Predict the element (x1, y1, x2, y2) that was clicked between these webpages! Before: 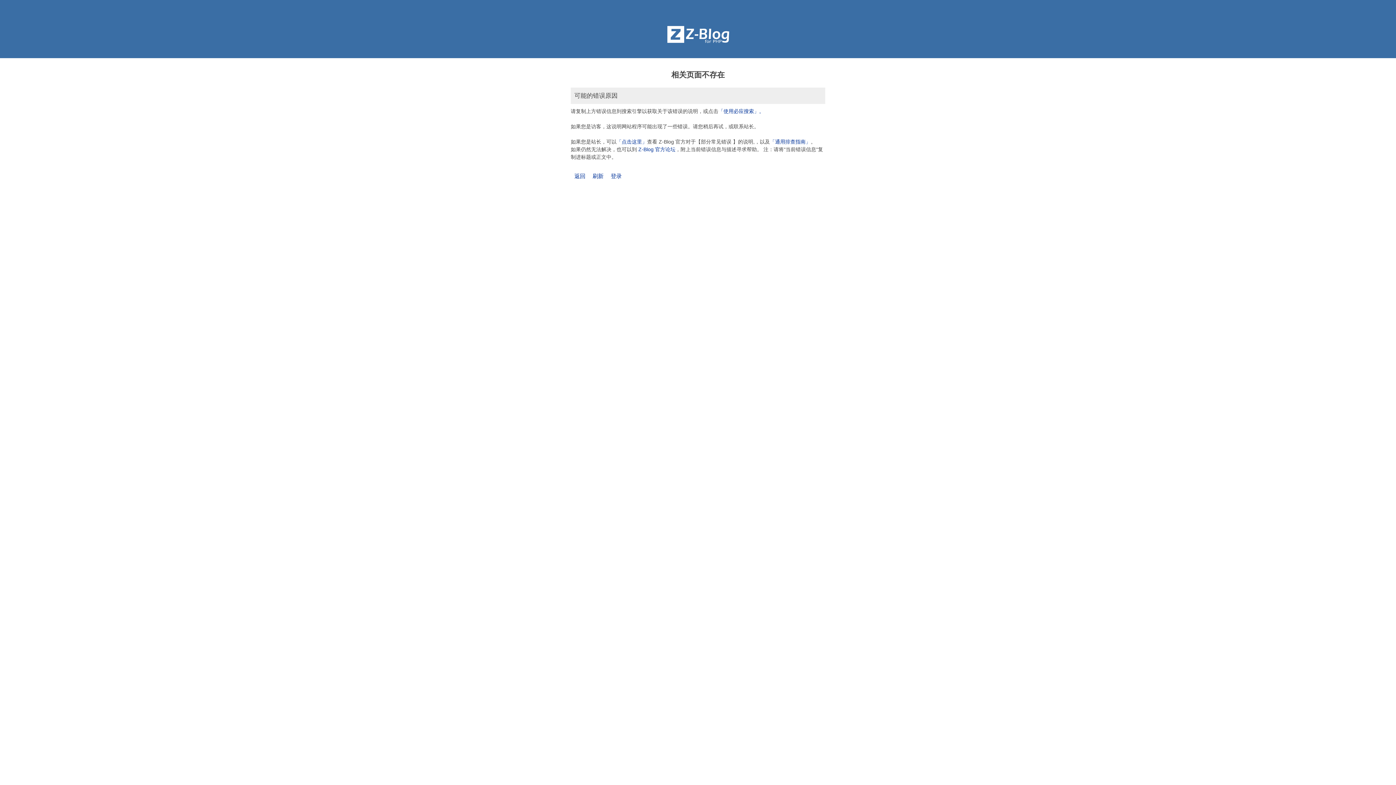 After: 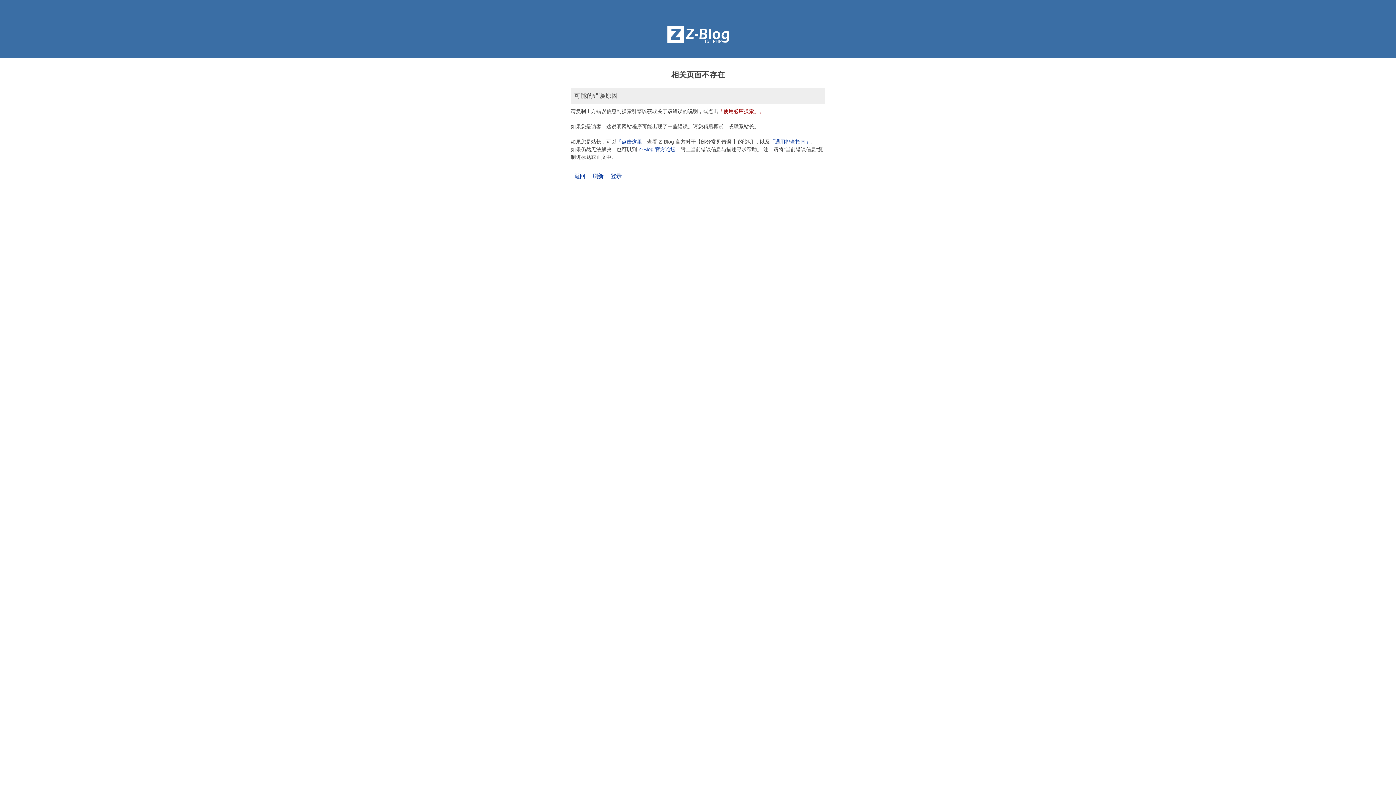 Action: bbox: (718, 108, 764, 114) label: 「使用必应搜索」。